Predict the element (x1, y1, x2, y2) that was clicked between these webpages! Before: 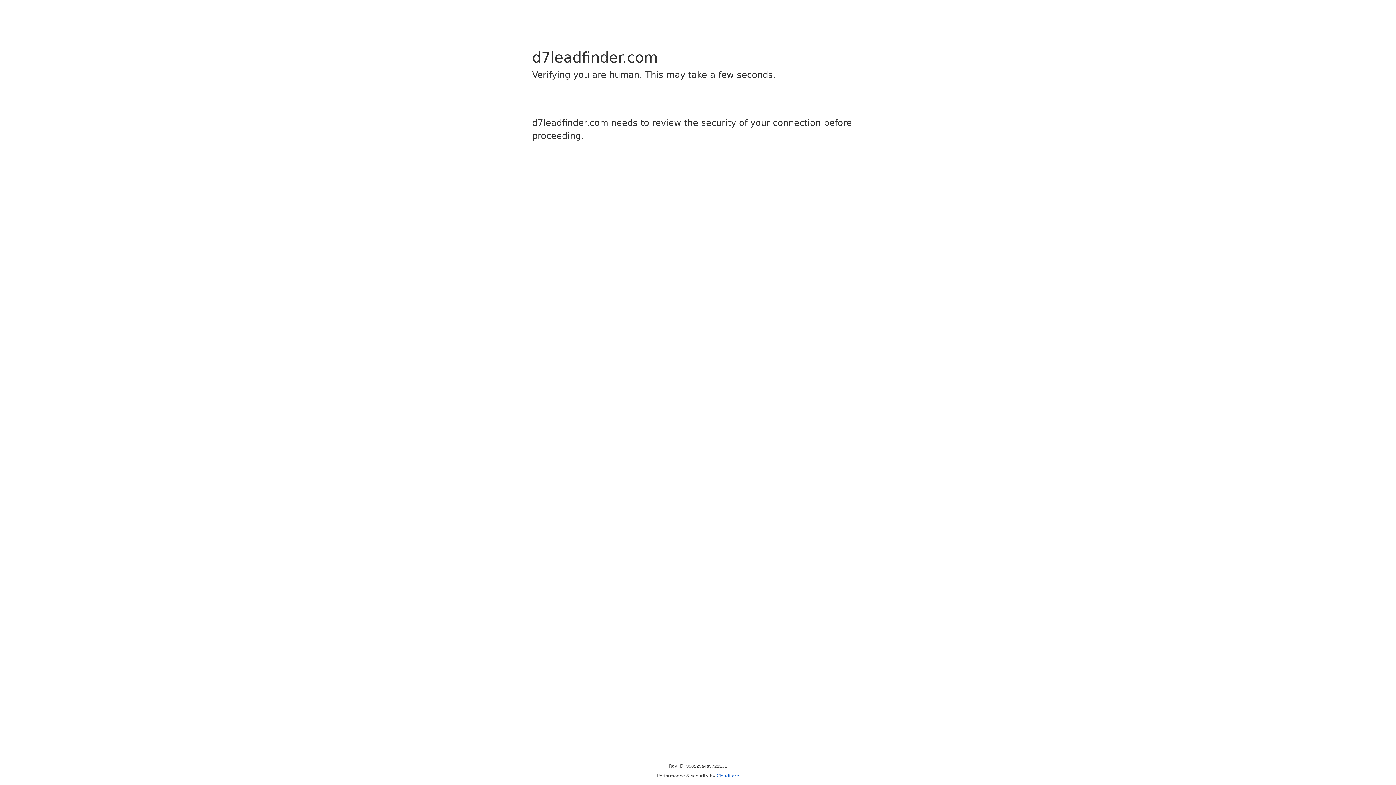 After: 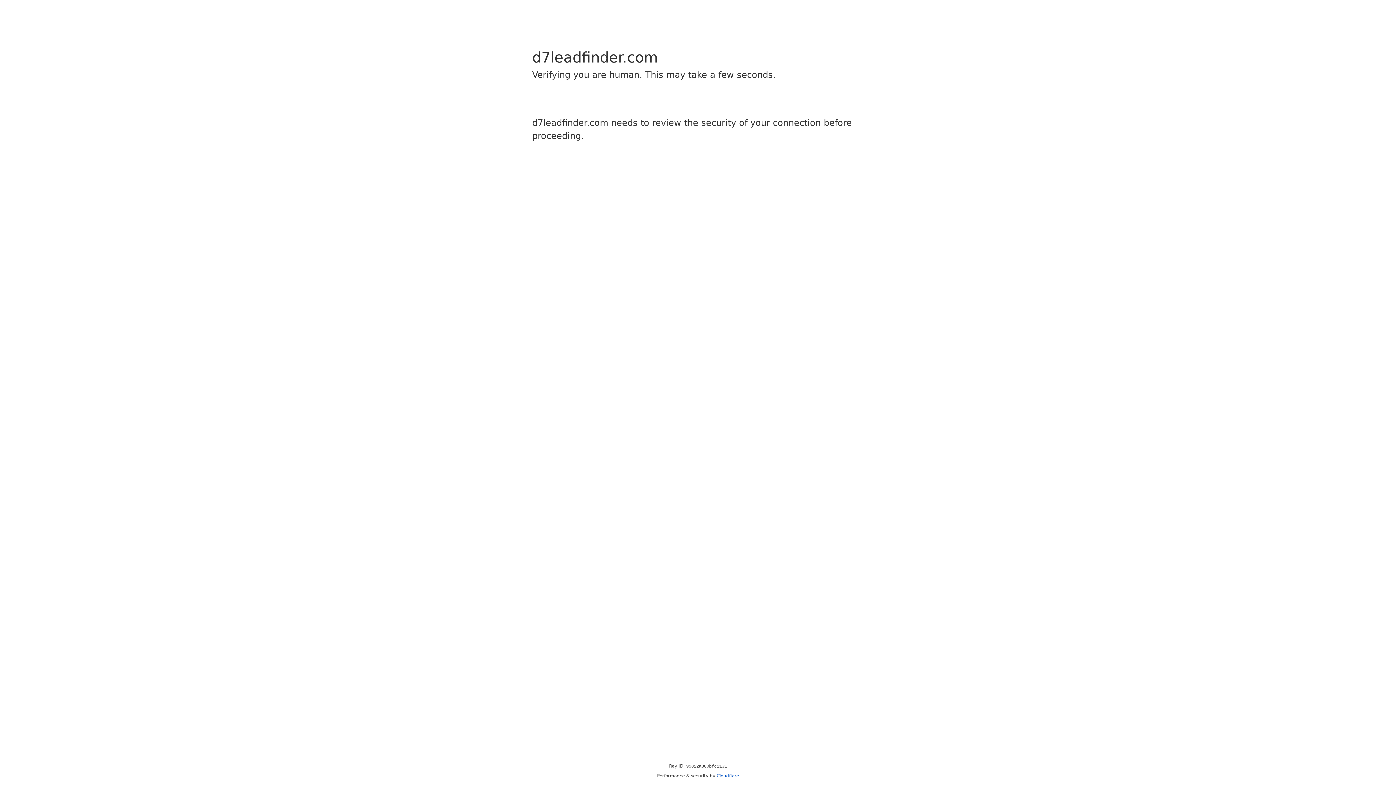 Action: label: Cloudflare bbox: (716, 773, 739, 778)